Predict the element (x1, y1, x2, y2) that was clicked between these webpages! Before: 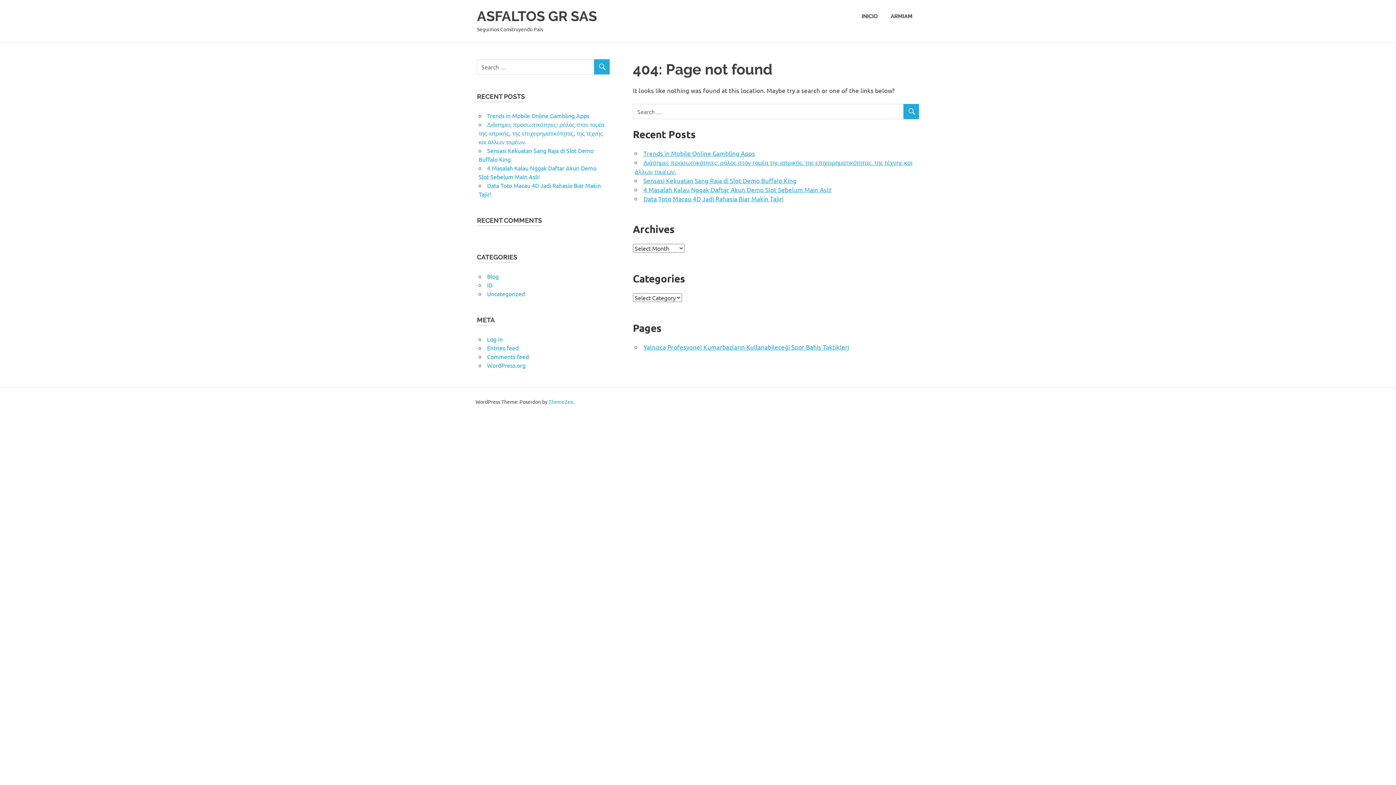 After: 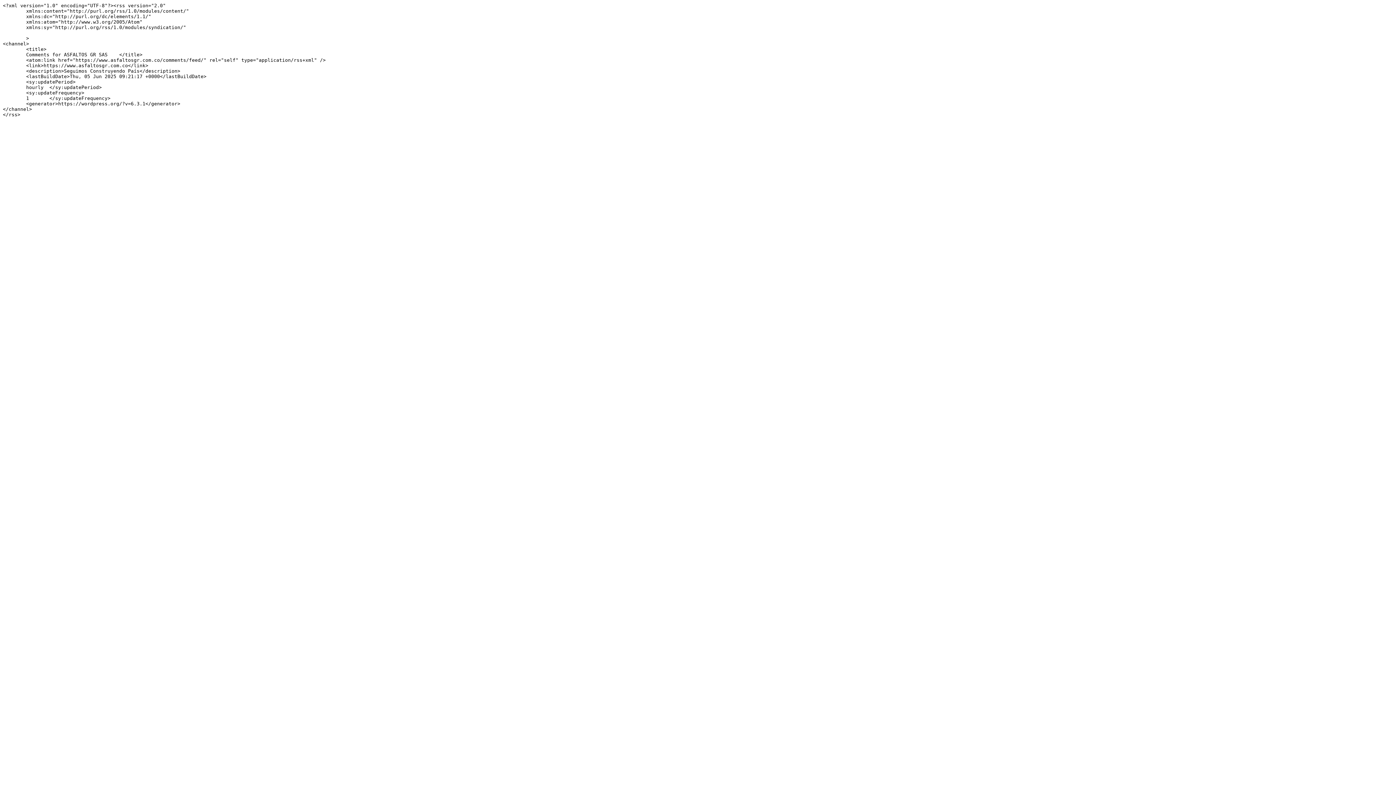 Action: label: Comments feed bbox: (487, 352, 529, 360)